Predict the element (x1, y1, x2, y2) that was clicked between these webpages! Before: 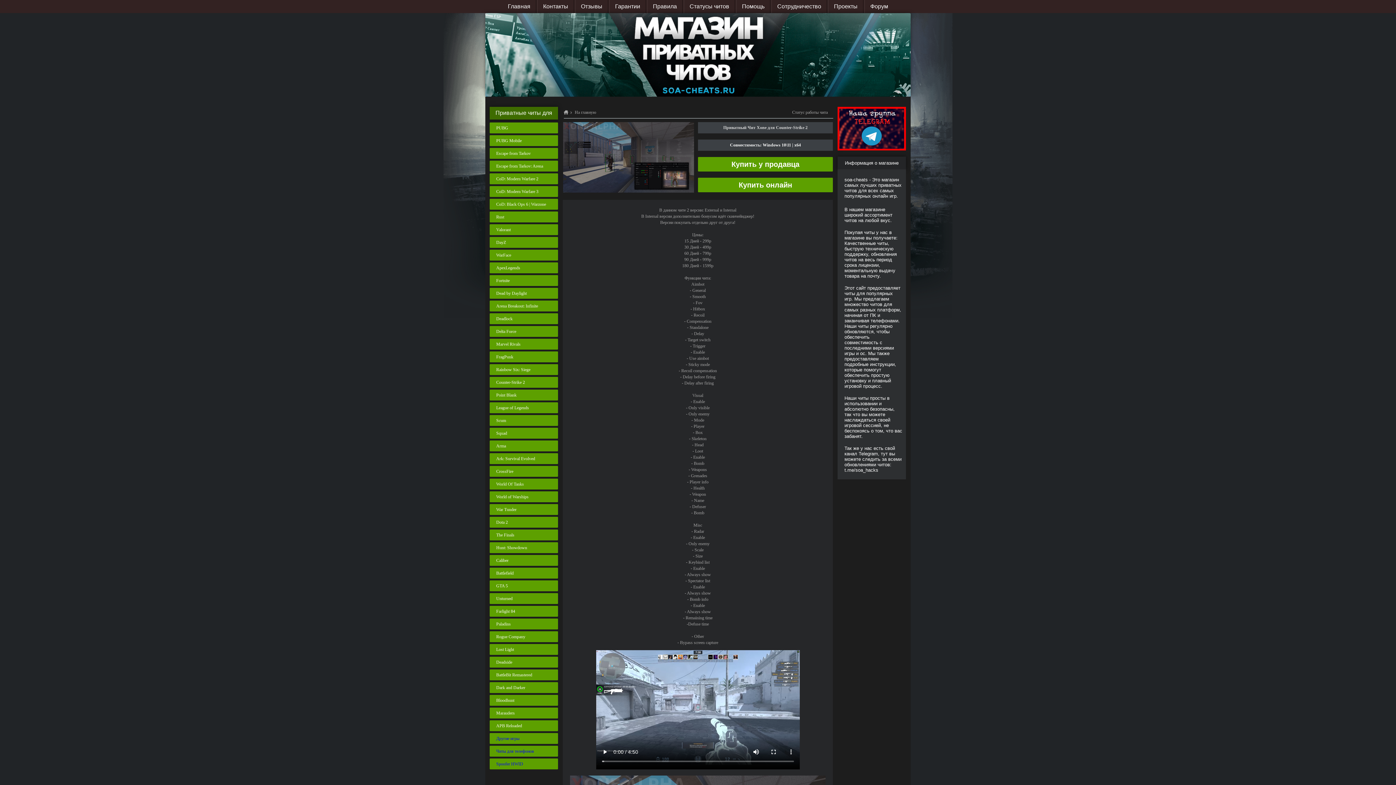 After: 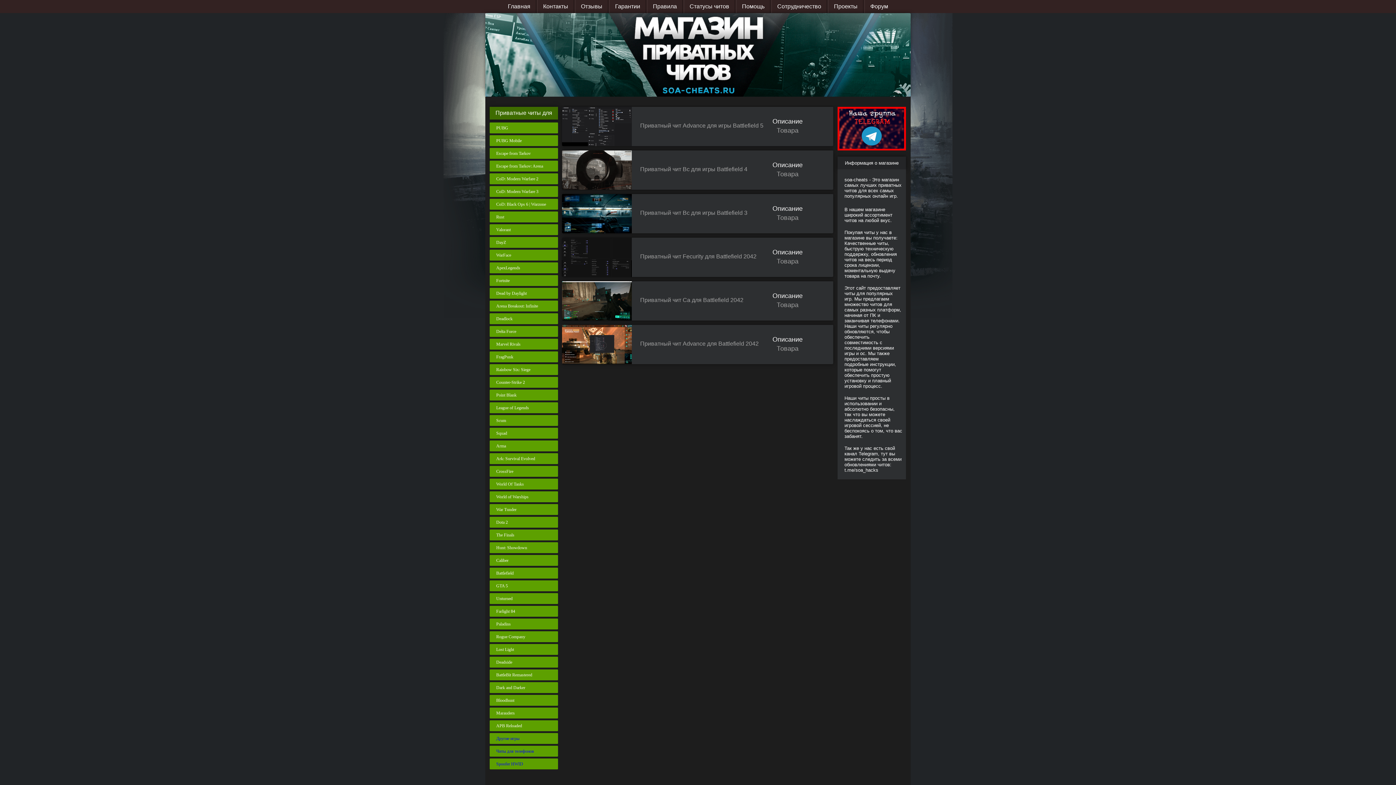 Action: bbox: (489, 568, 558, 578) label: Battlefield